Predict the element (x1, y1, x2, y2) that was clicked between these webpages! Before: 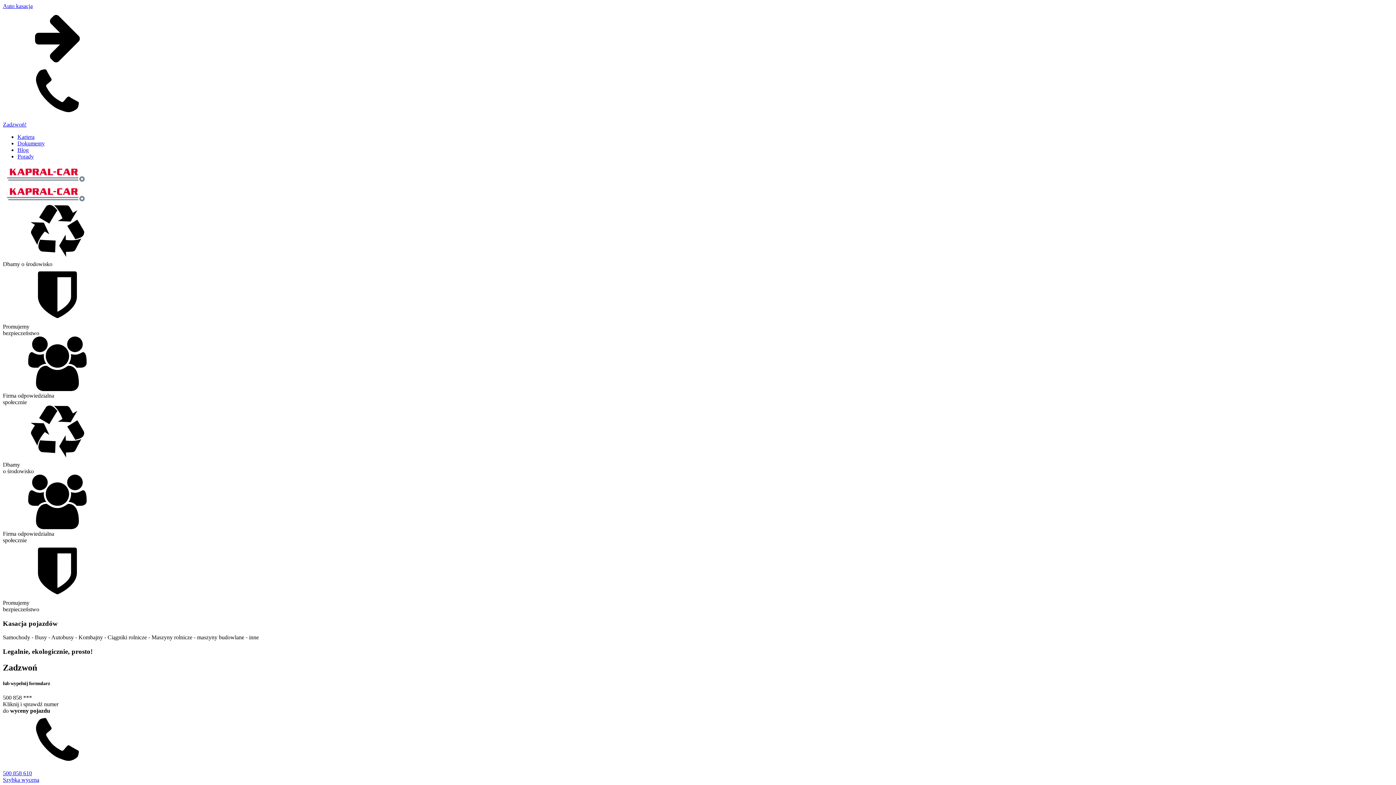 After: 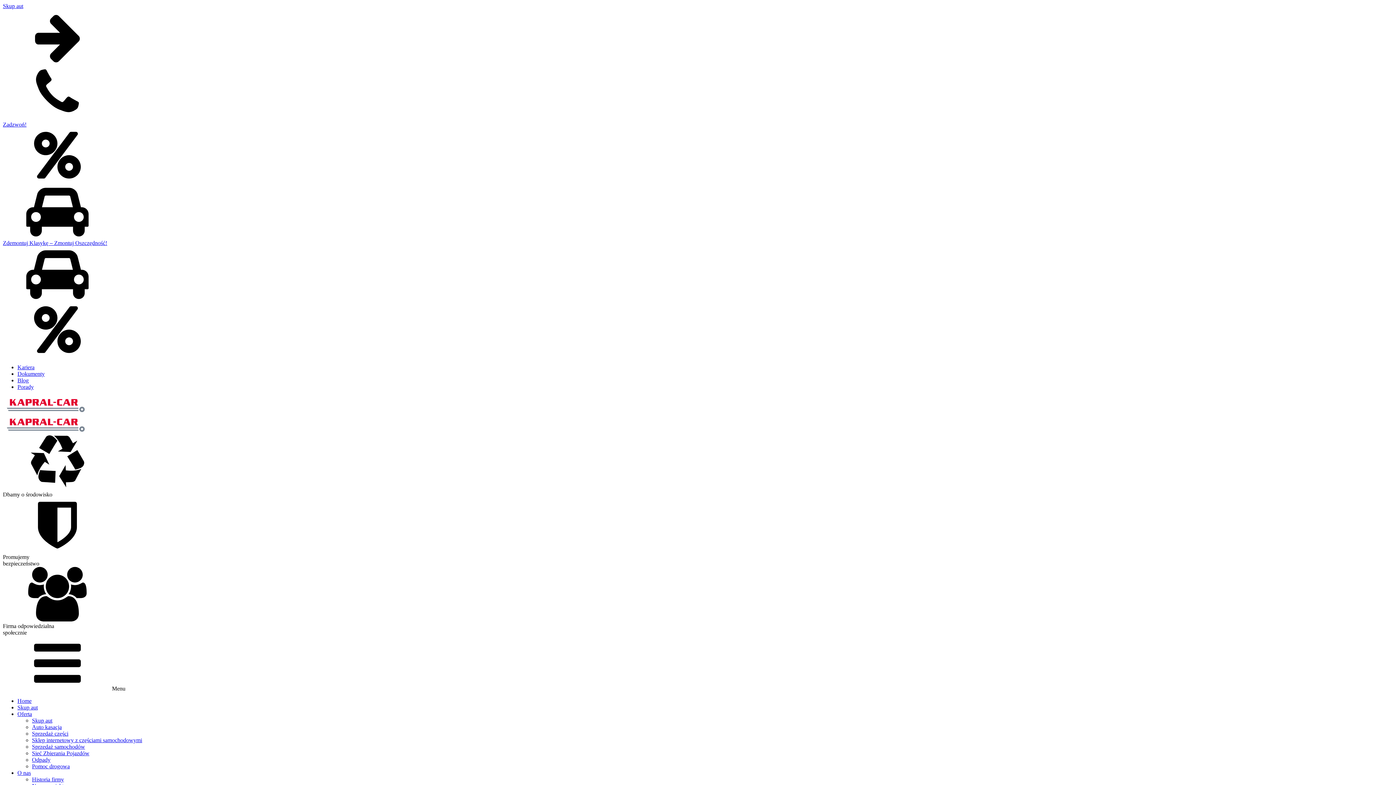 Action: bbox: (2, 178, 1393, 205)